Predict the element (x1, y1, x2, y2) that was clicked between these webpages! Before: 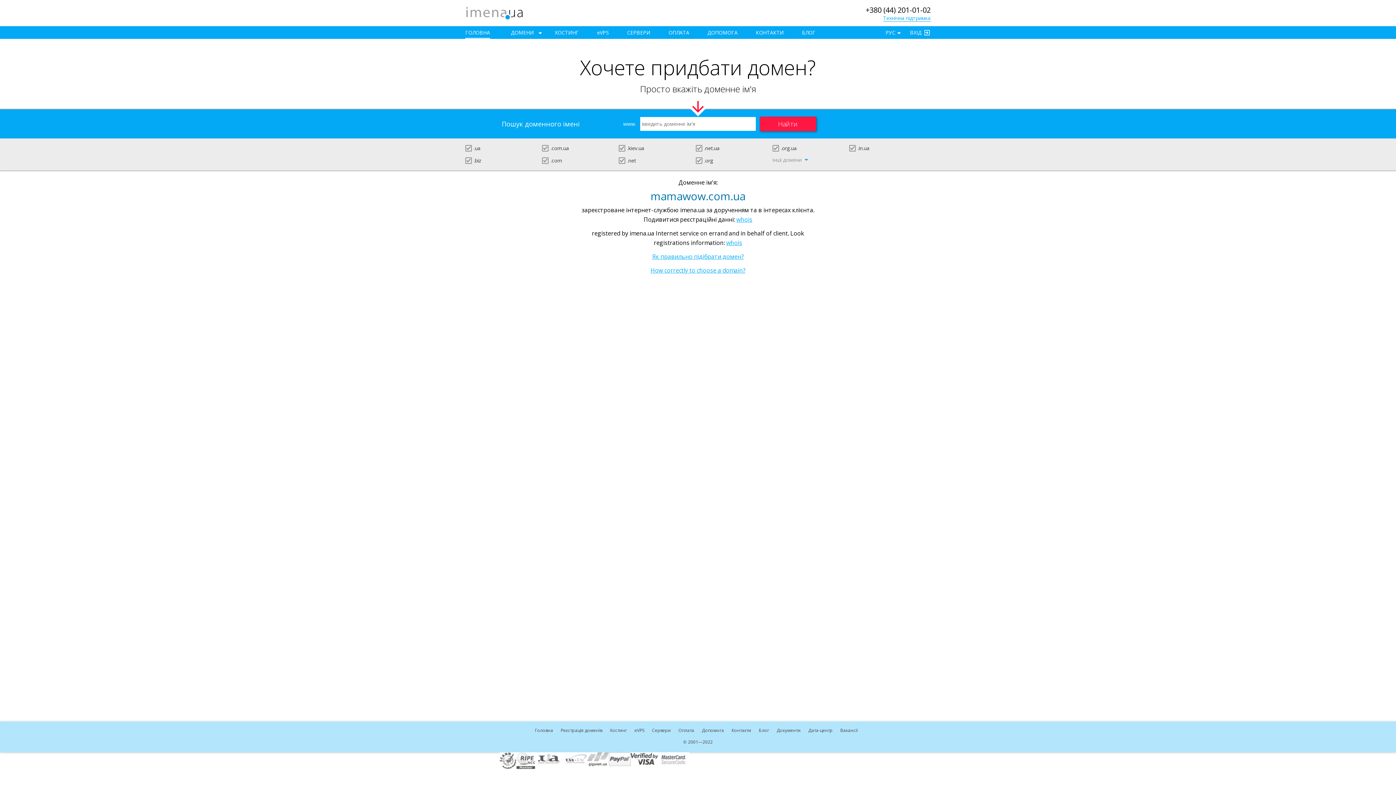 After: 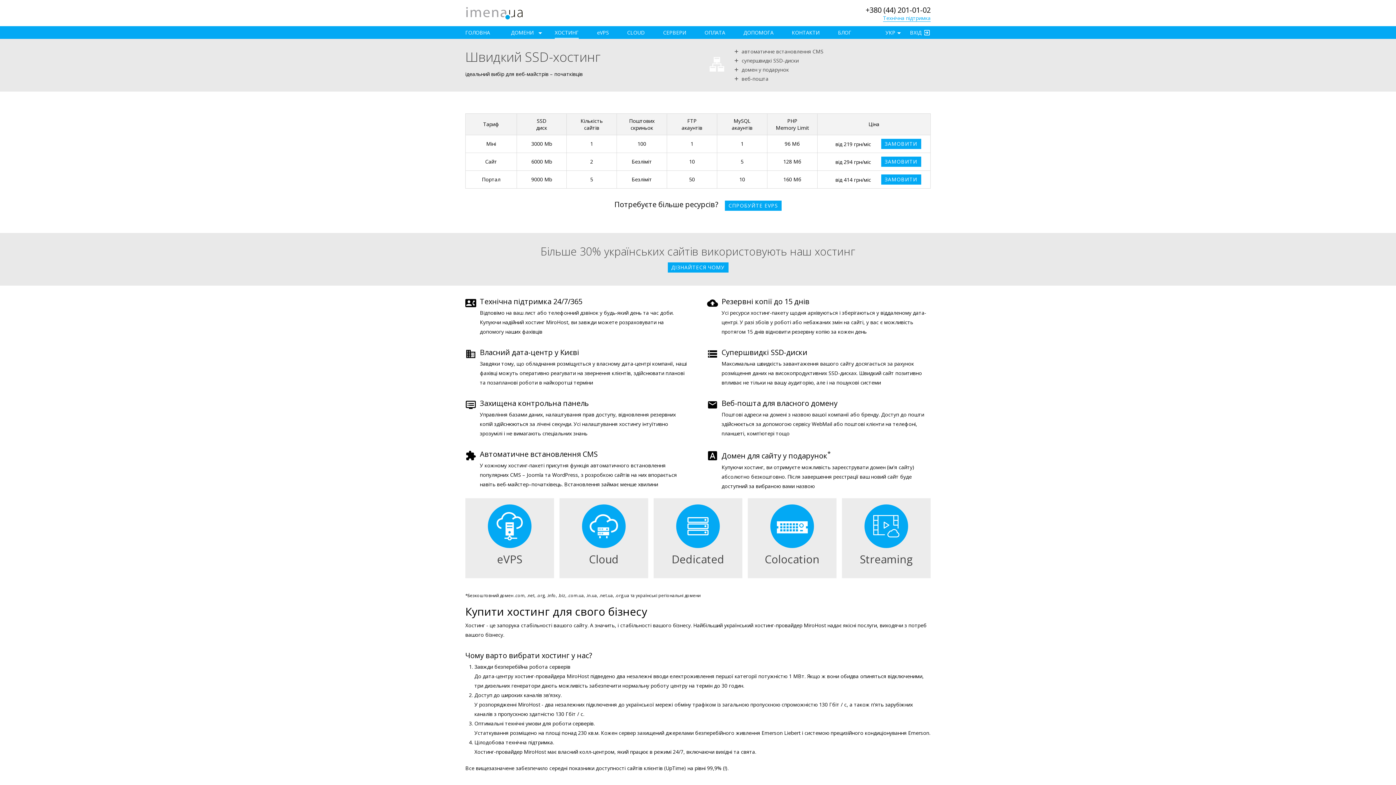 Action: label: Хостинг bbox: (610, 727, 627, 733)